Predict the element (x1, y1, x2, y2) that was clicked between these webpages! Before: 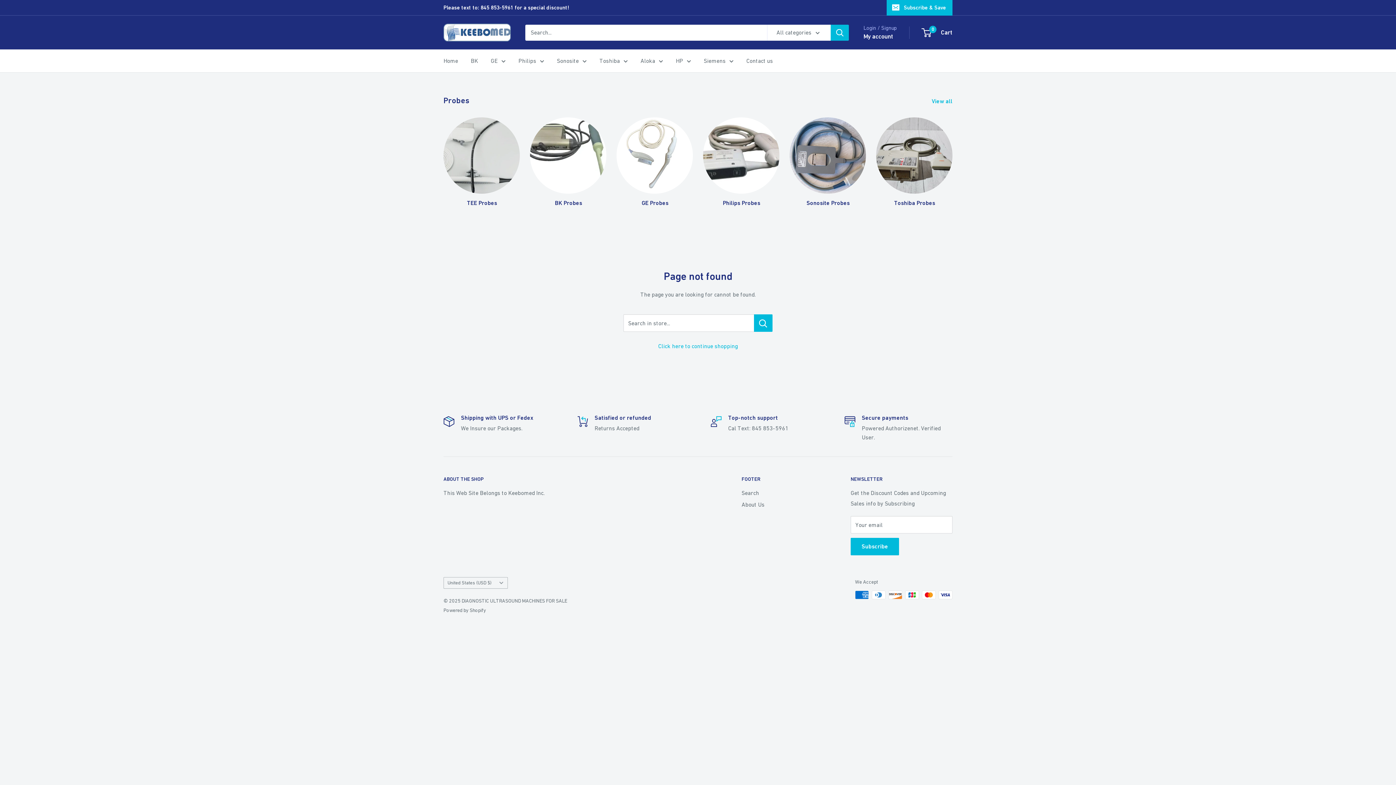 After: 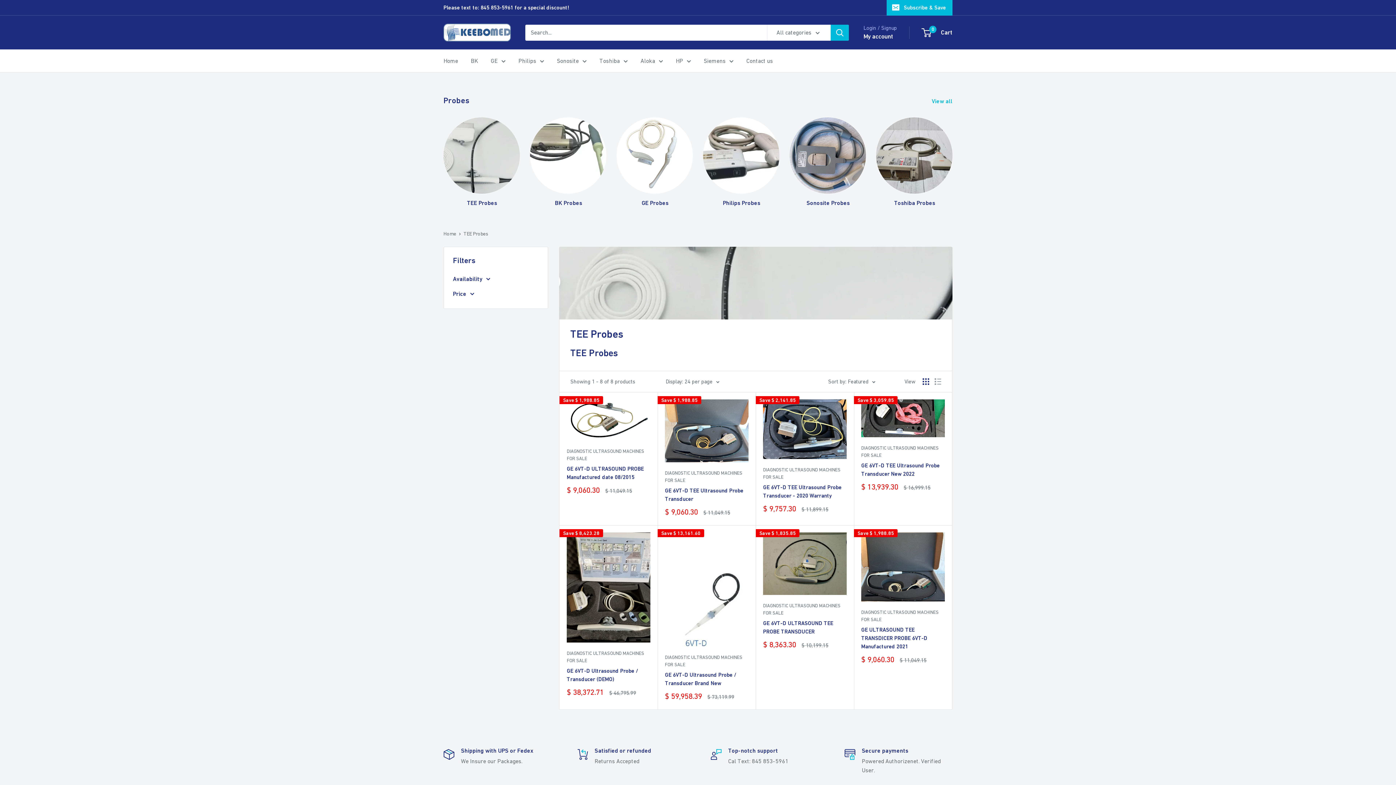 Action: bbox: (438, 117, 525, 207) label: TEE Probes 